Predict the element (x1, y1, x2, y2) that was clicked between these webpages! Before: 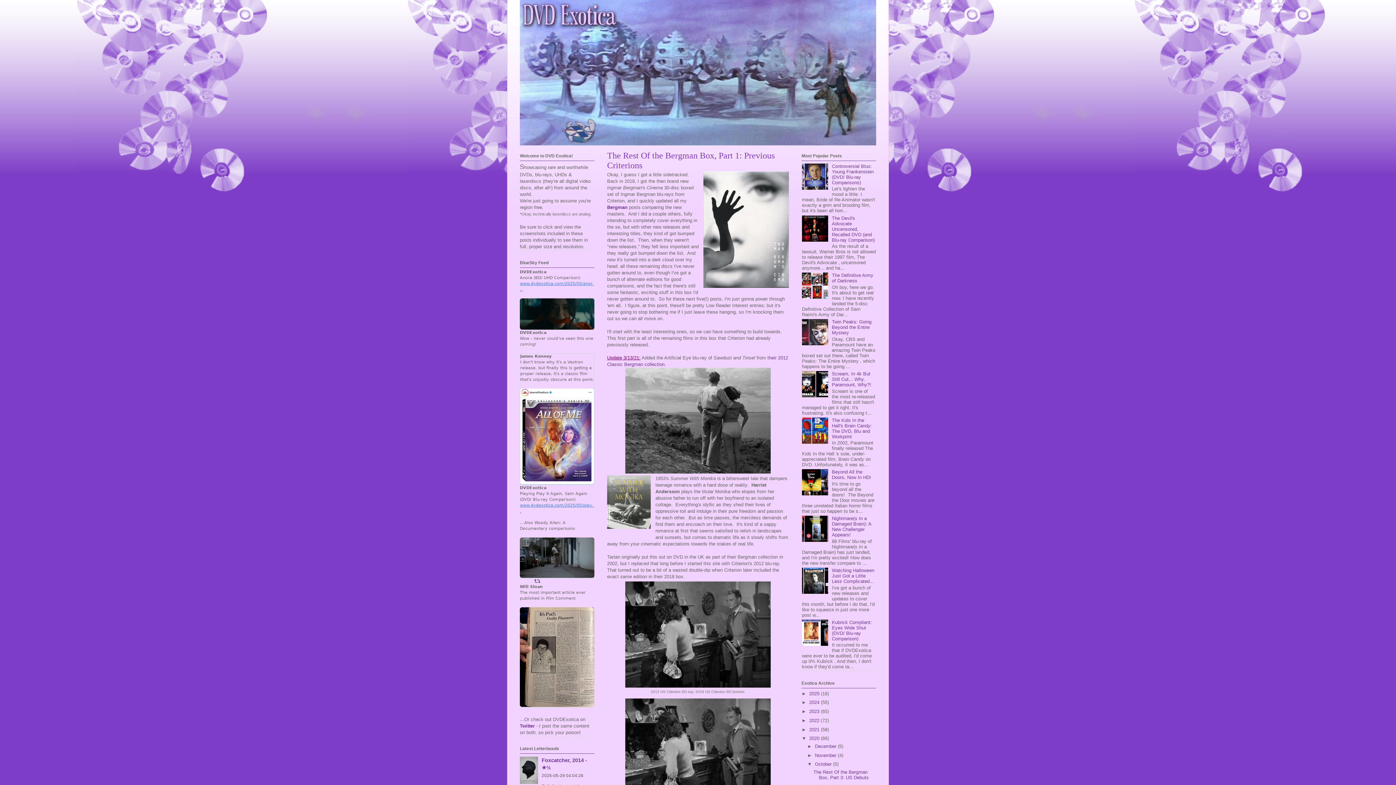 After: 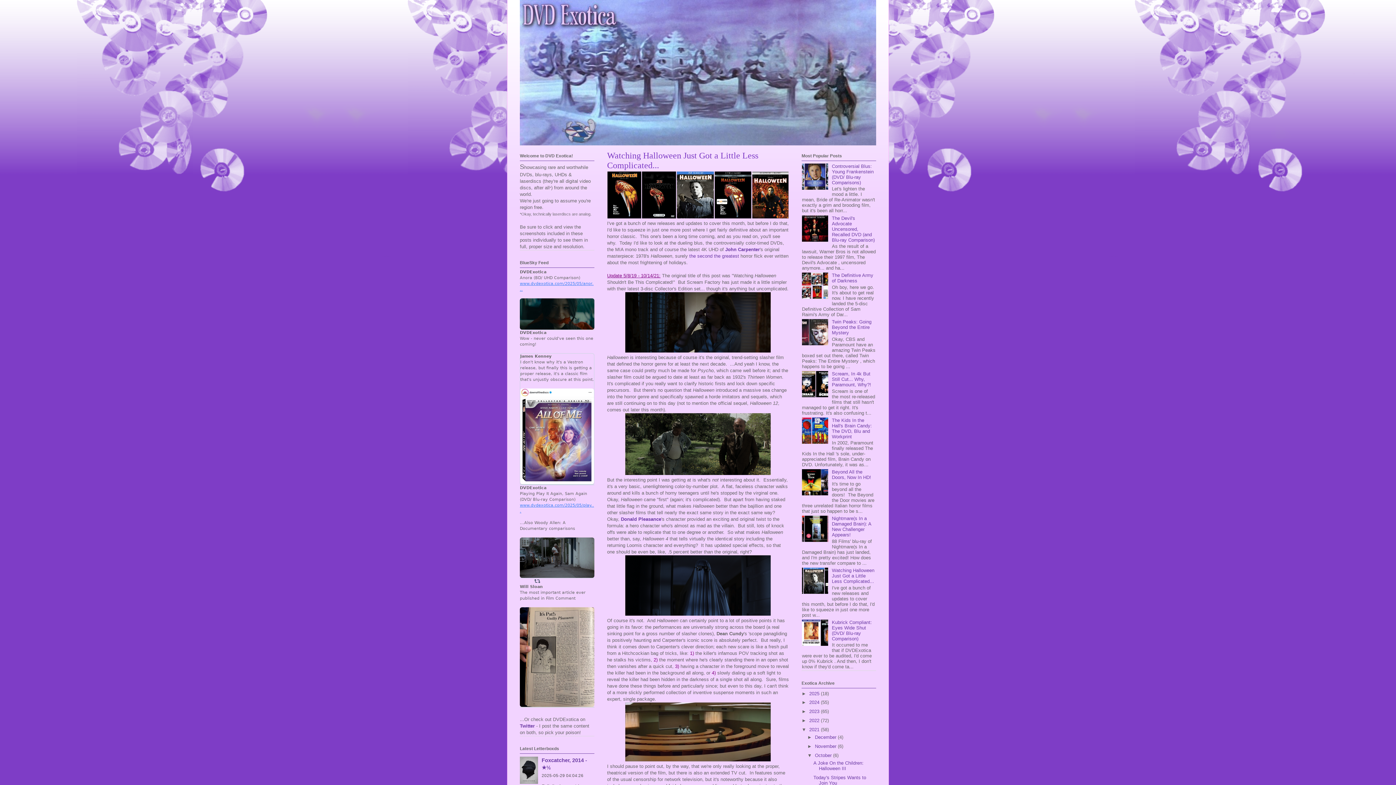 Action: bbox: (832, 568, 874, 584) label: Watching Halloween Just Got a Little Less Complicated...